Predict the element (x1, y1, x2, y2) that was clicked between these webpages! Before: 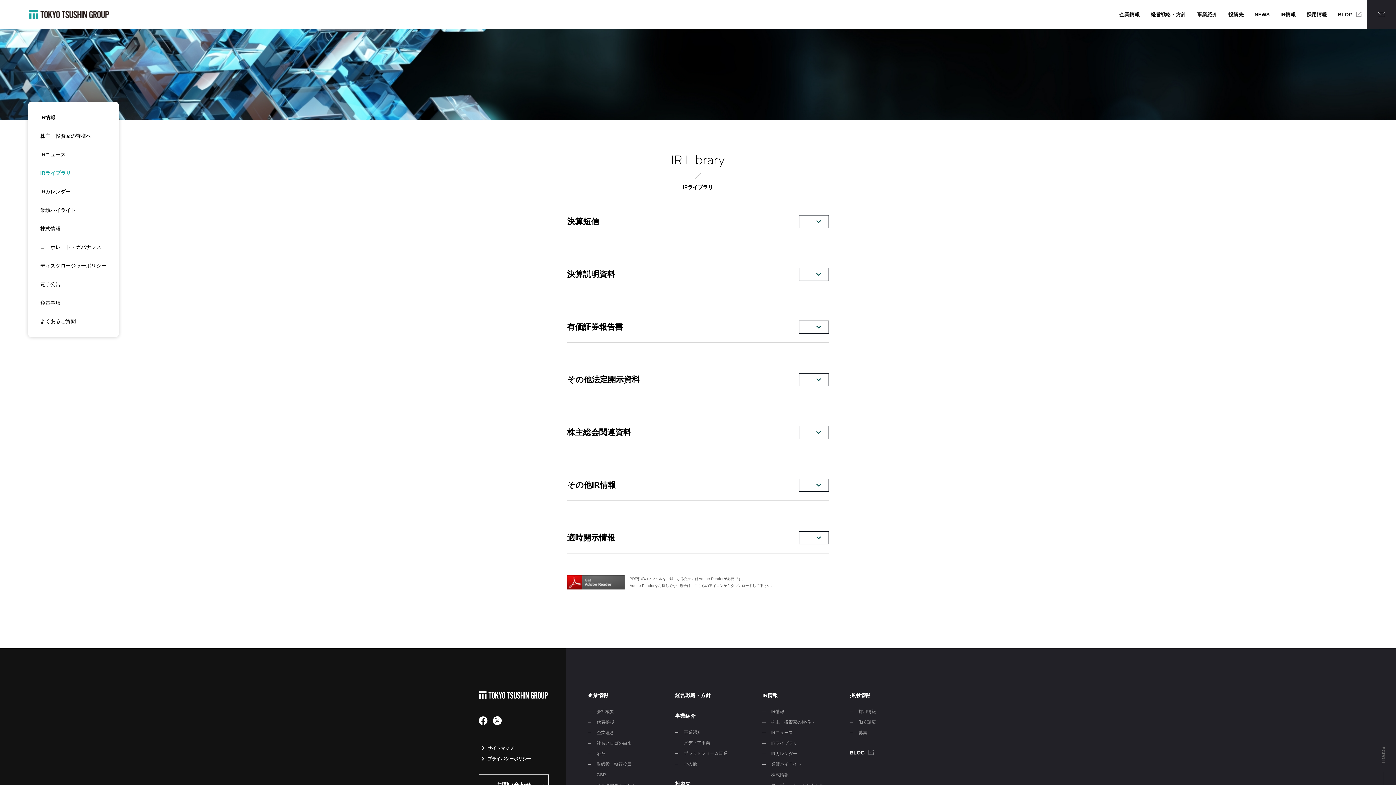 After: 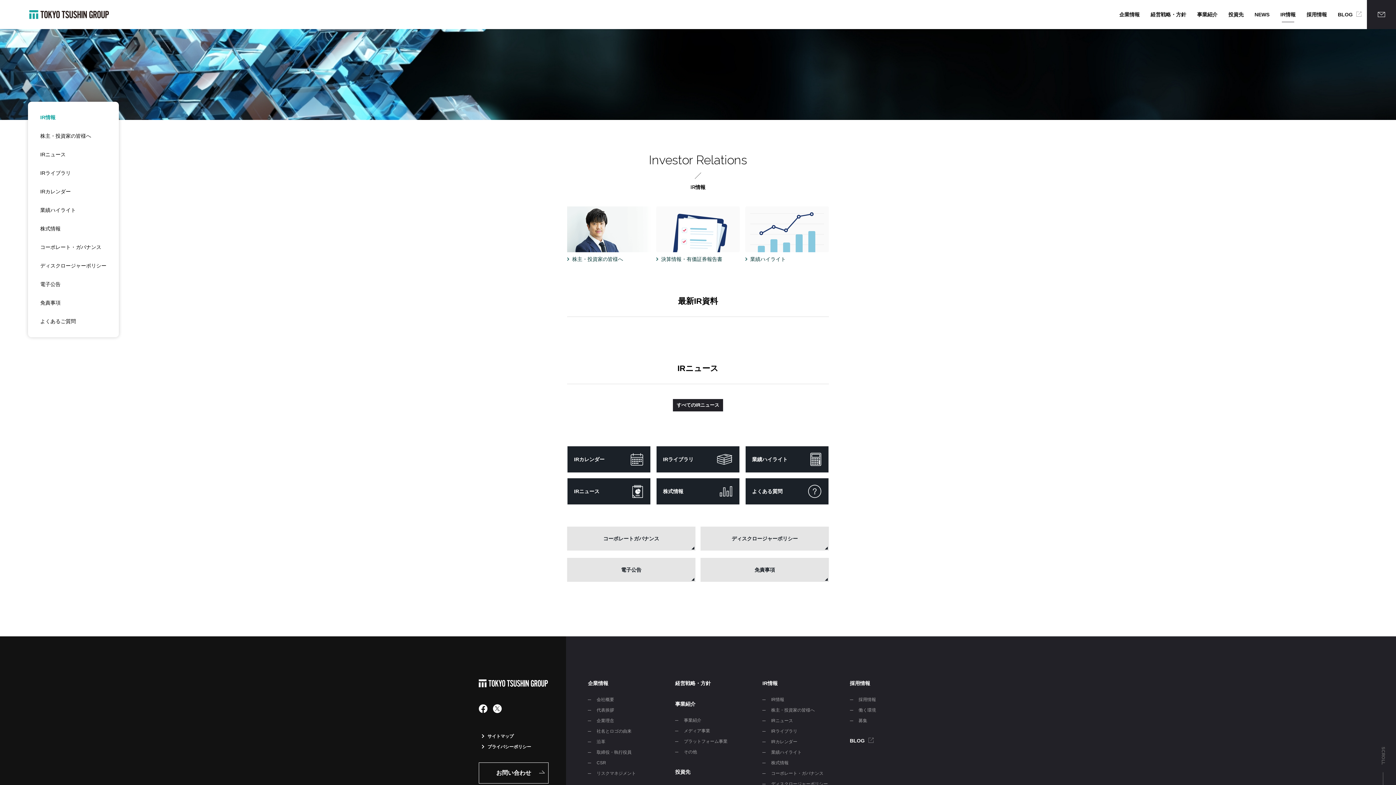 Action: bbox: (34, 108, 112, 126) label: IR情報